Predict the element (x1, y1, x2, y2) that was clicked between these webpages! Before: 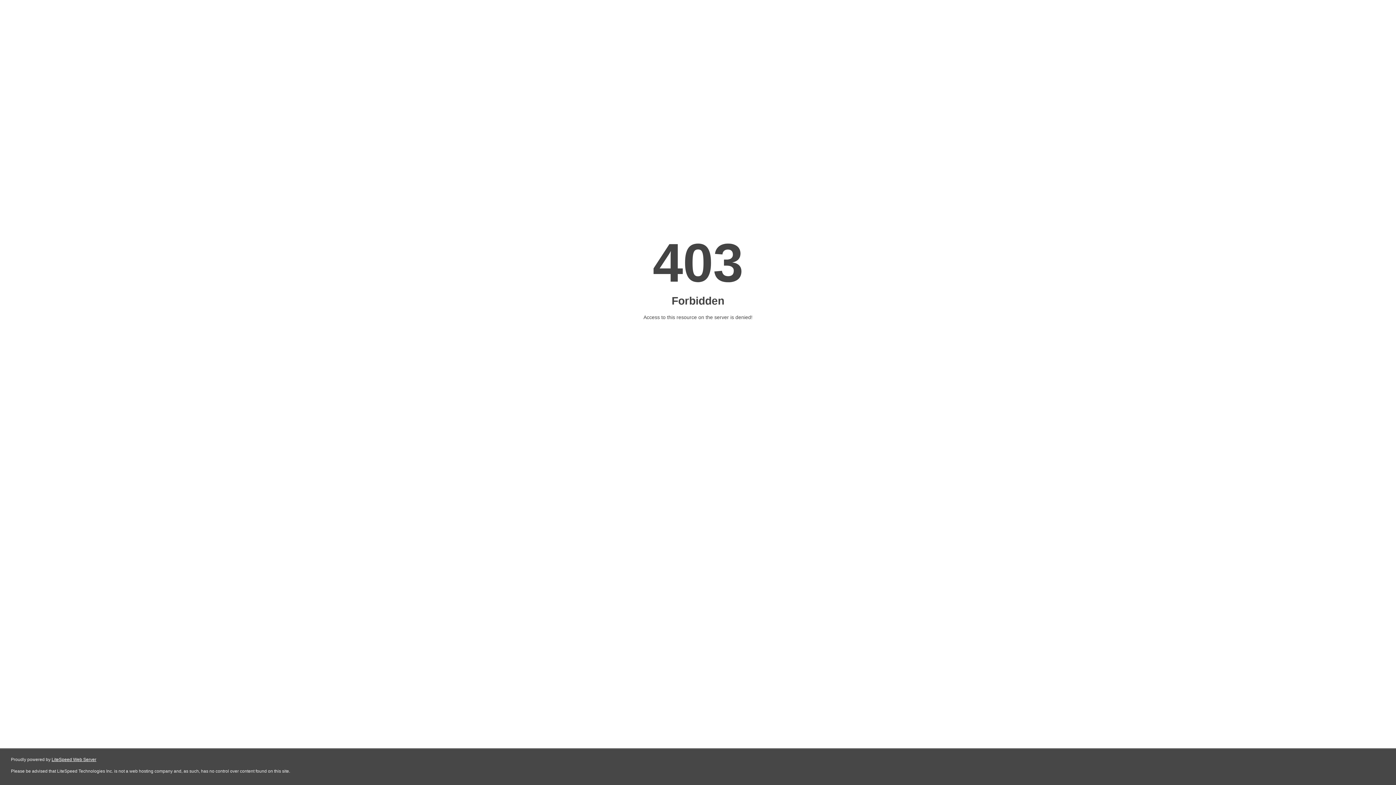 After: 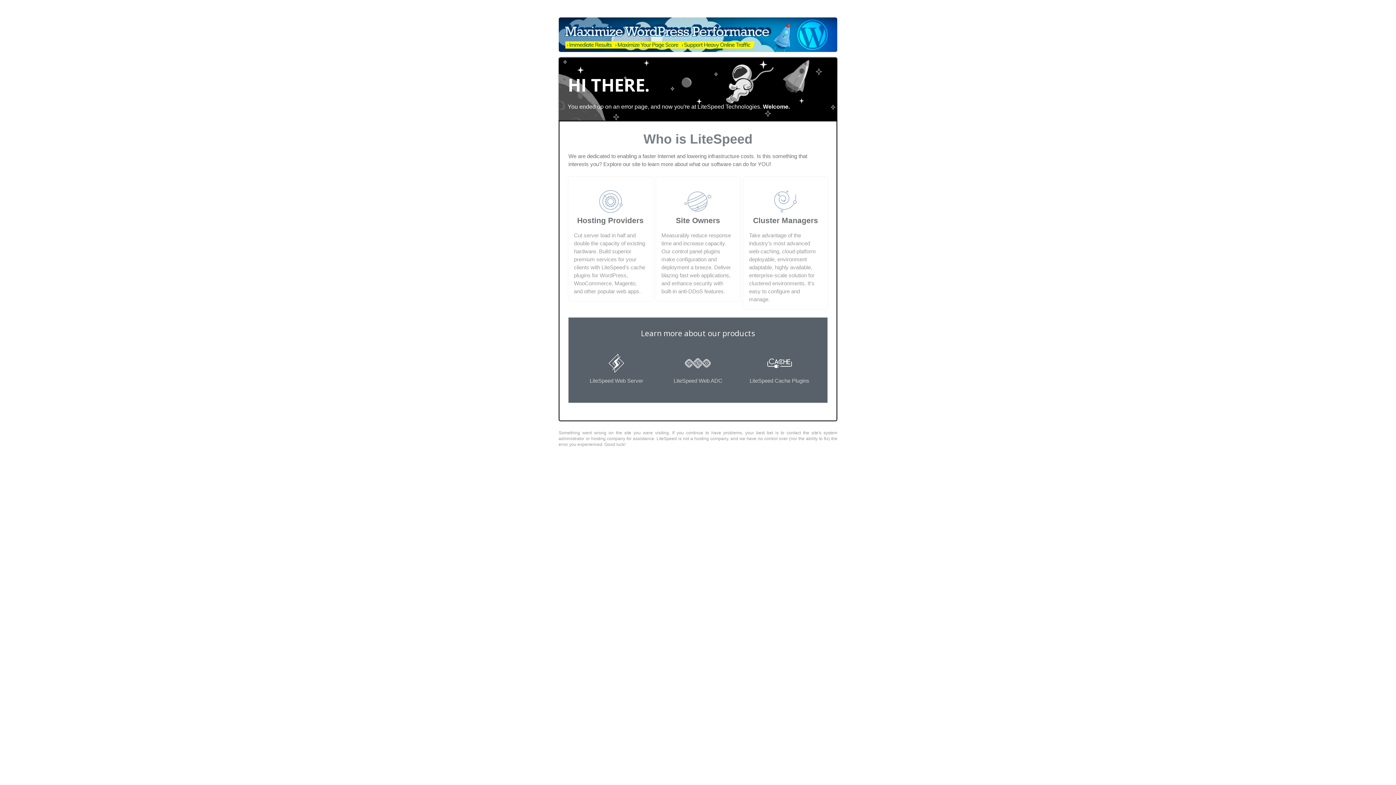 Action: label: LiteSpeed Web Server bbox: (51, 757, 96, 762)